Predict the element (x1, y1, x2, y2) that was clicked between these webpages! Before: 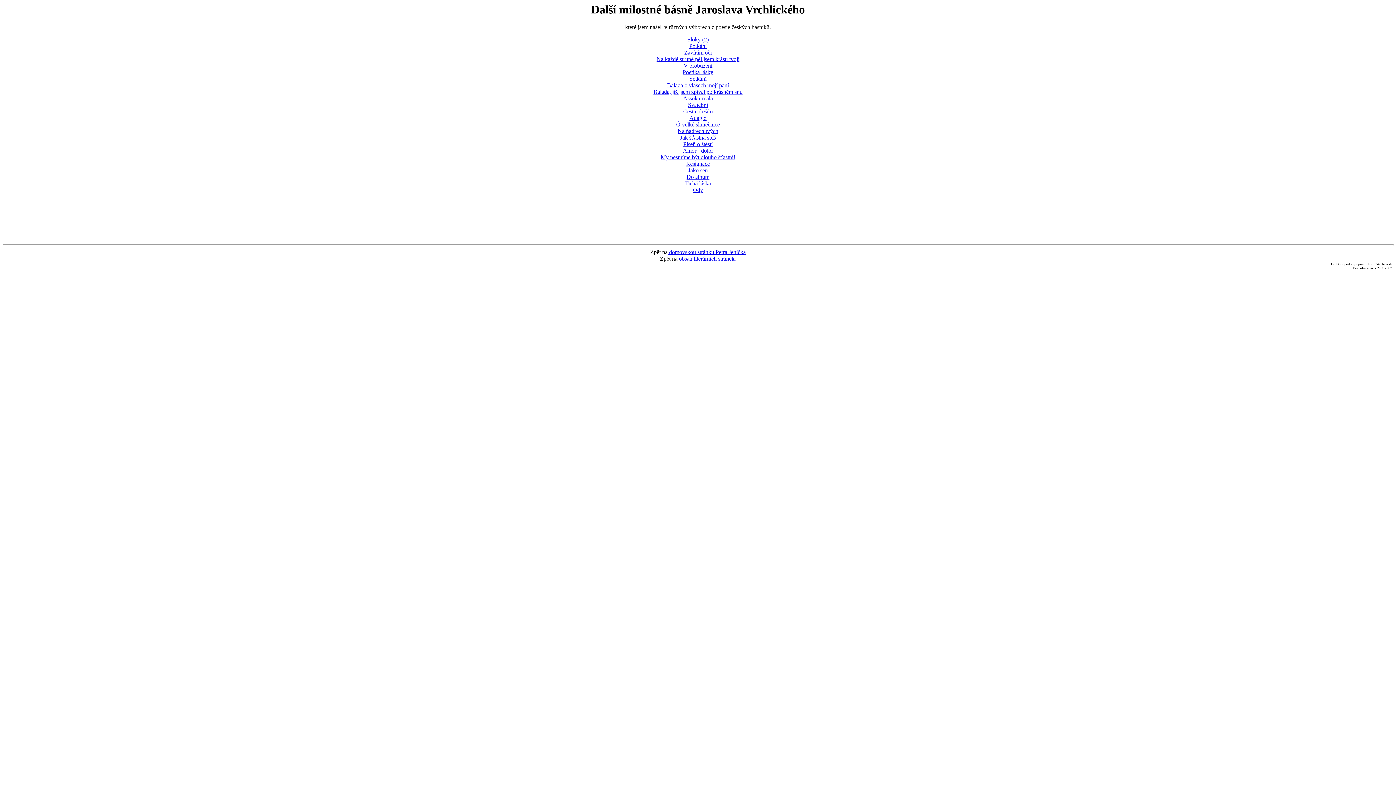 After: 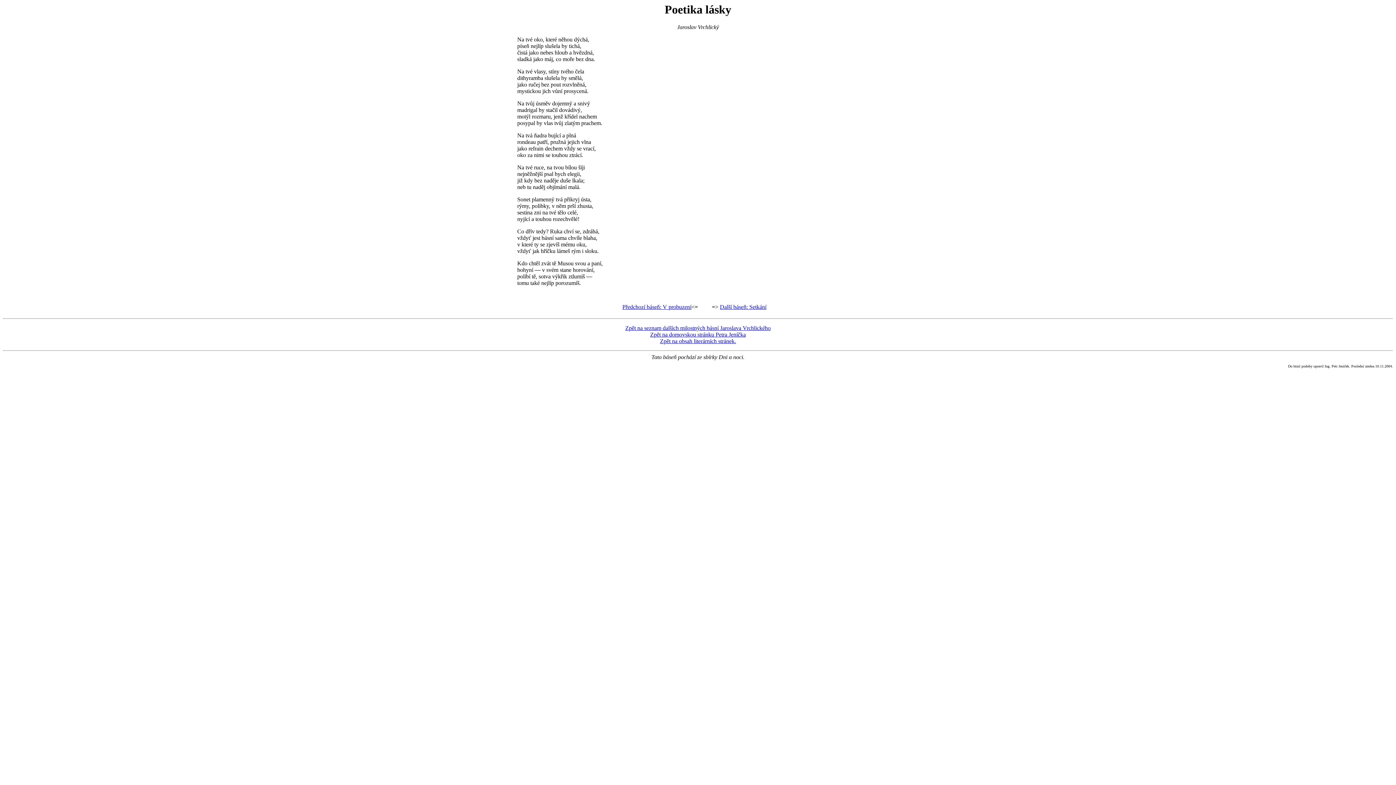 Action: label: Poetika lásky bbox: (682, 69, 713, 75)